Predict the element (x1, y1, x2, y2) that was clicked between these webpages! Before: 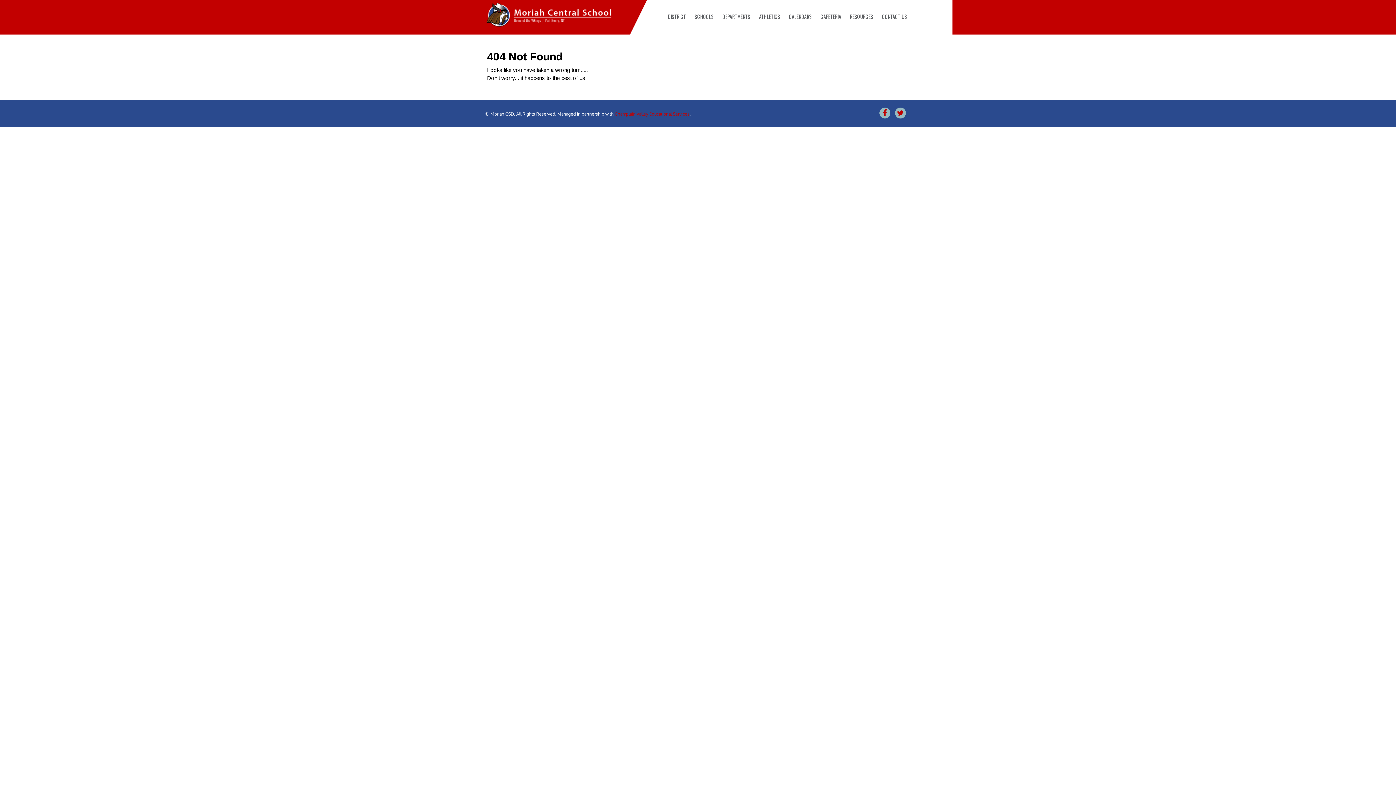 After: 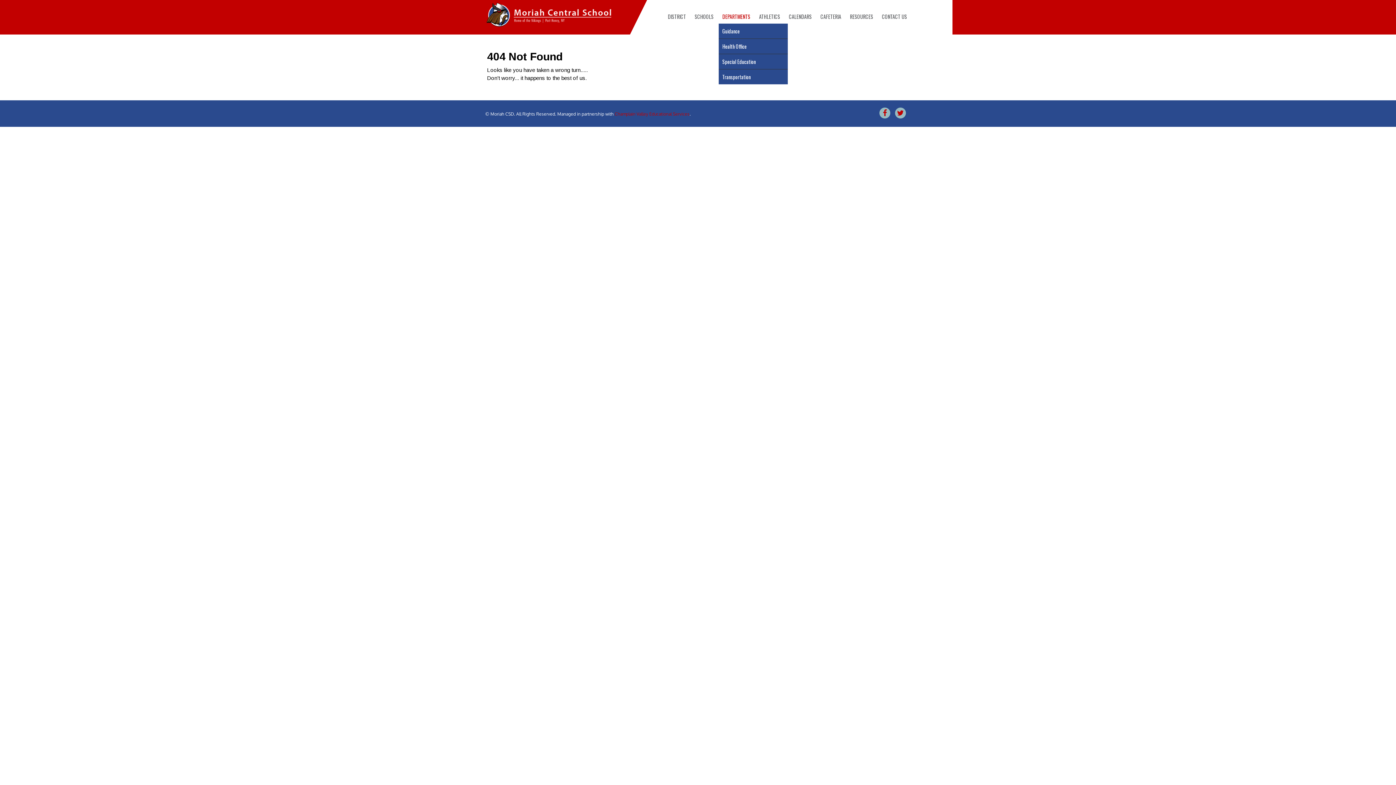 Action: label: DEPARTMENTS bbox: (718, 9, 754, 24)